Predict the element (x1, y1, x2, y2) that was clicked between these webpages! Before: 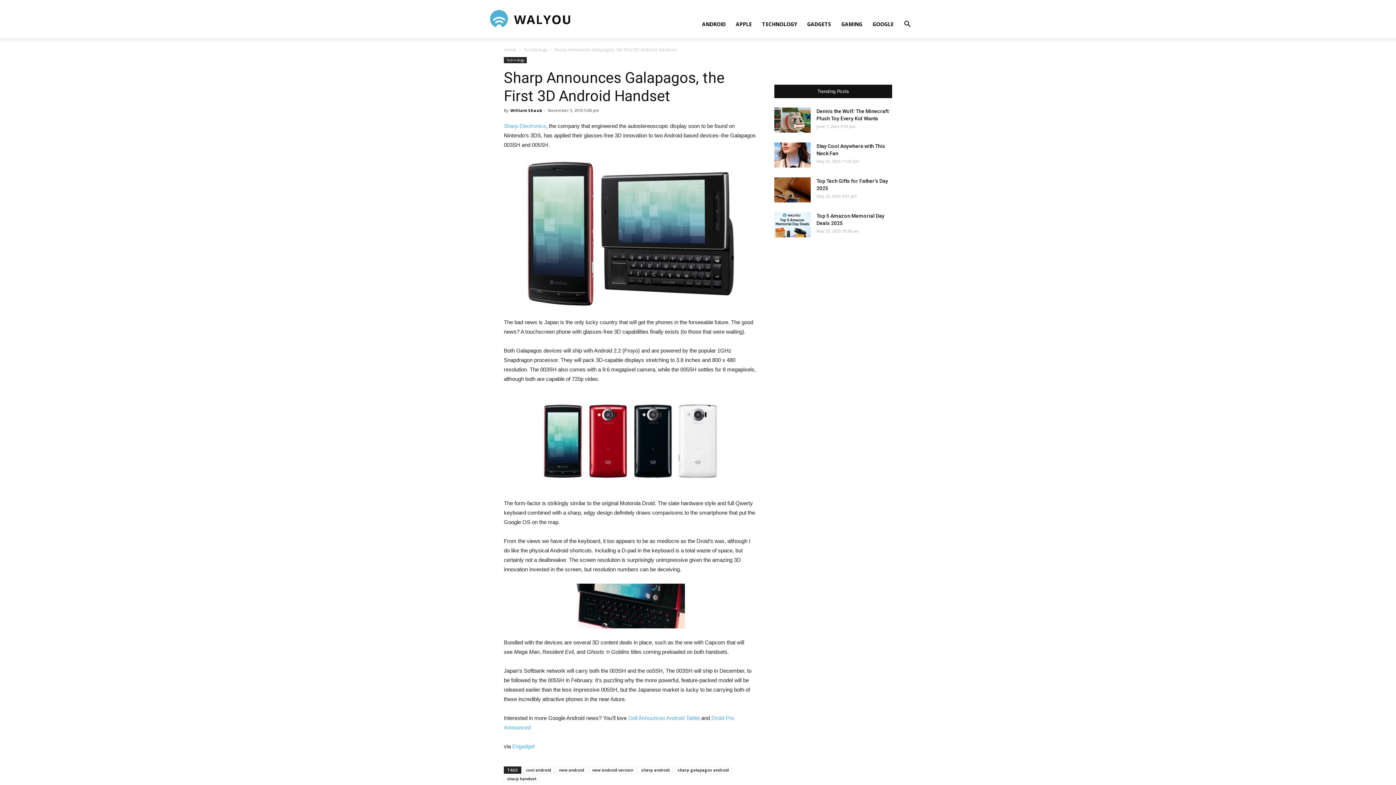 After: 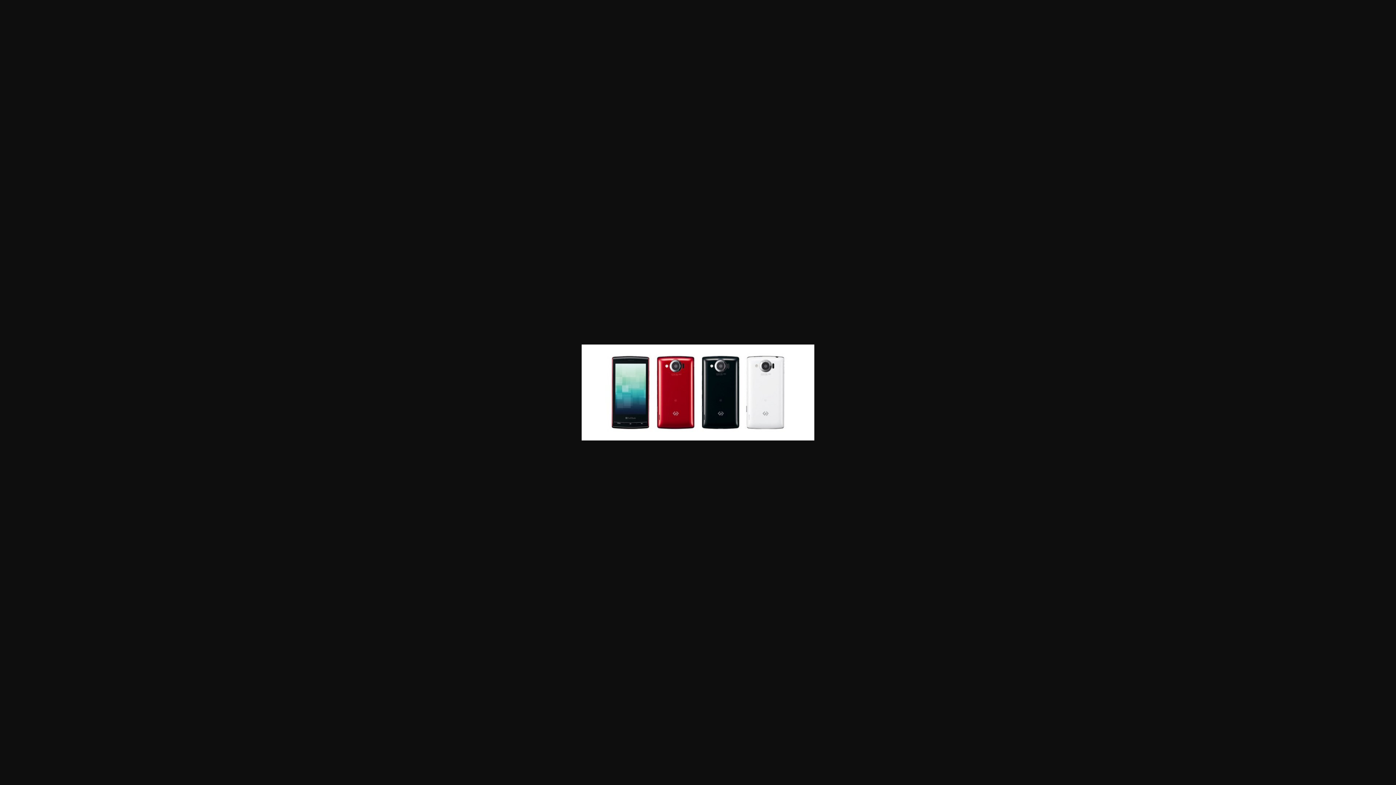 Action: bbox: (504, 393, 757, 489)